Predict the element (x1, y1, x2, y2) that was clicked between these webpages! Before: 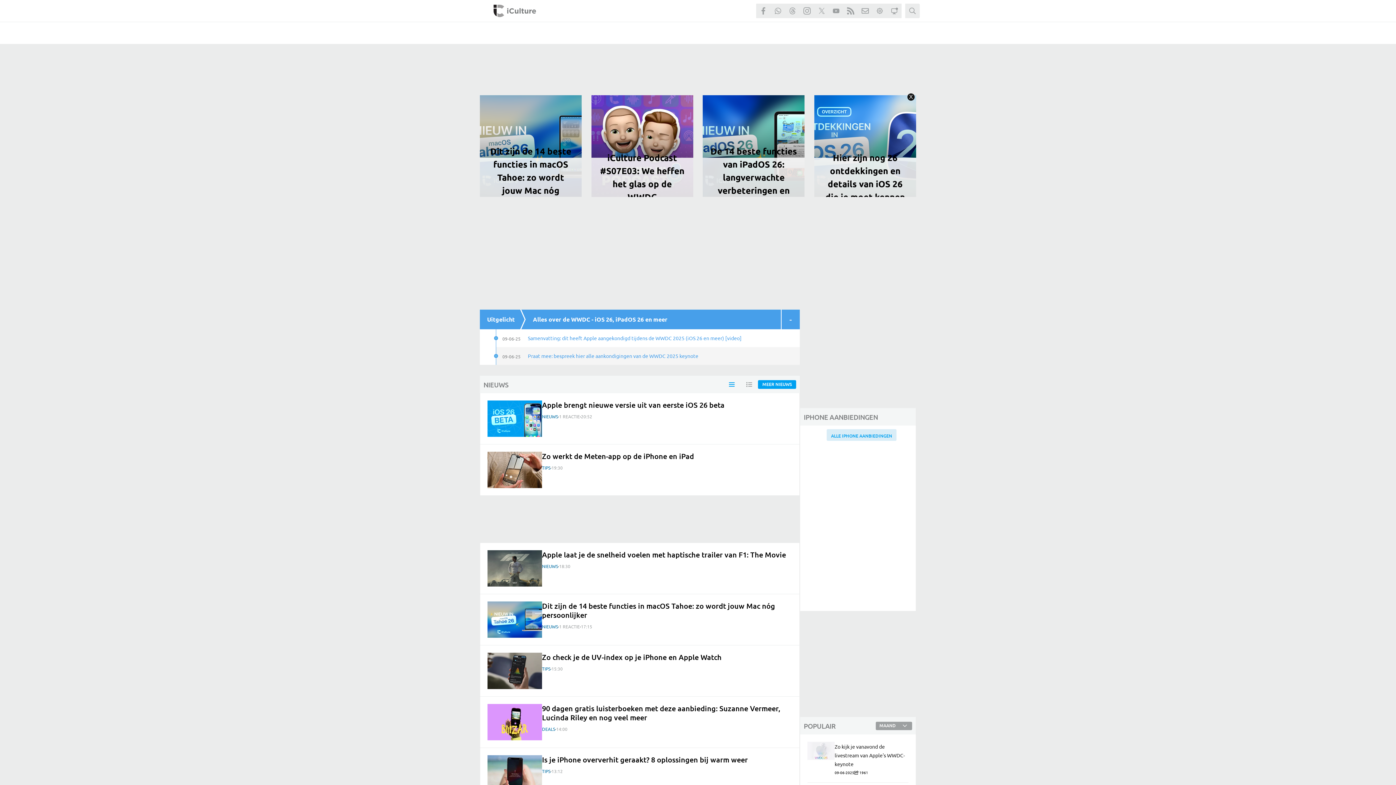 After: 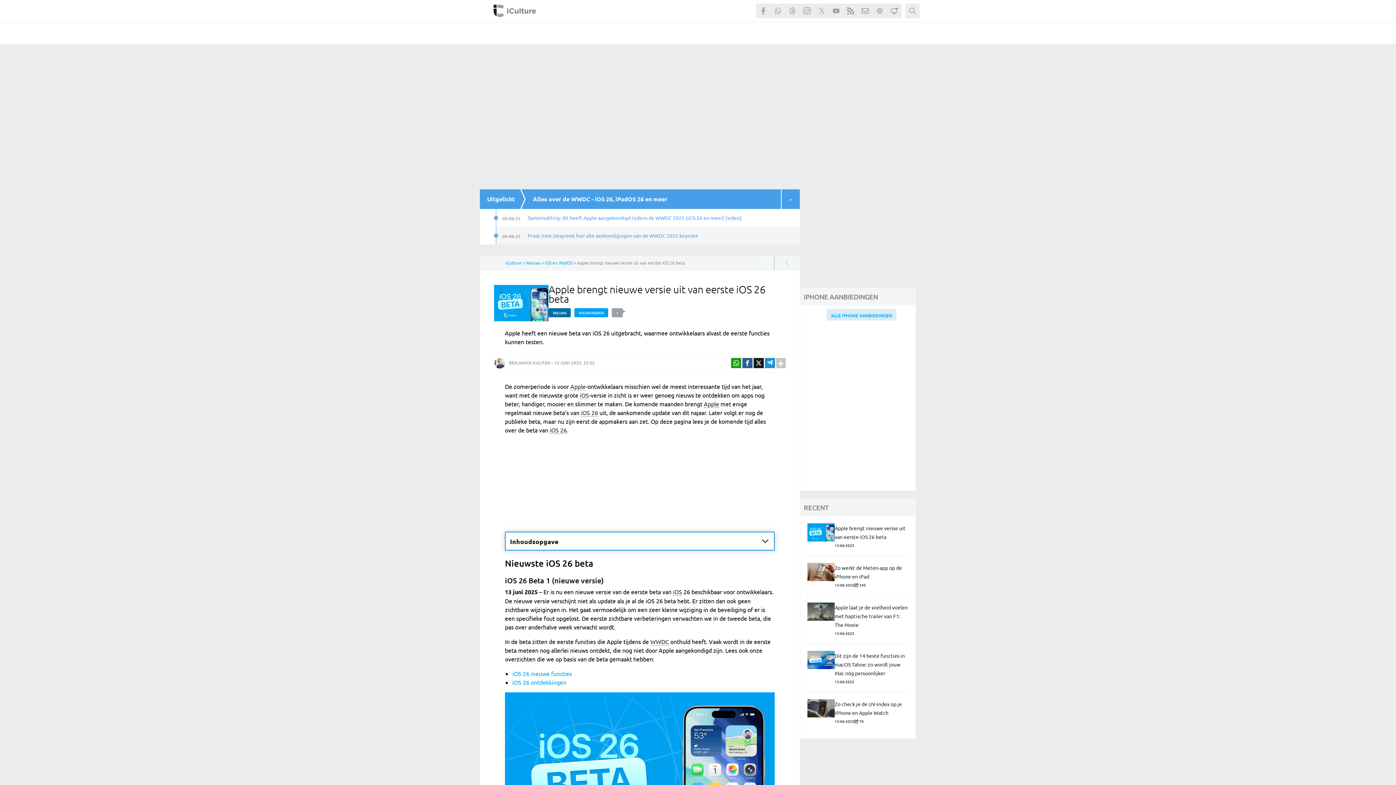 Action: label: Apple brengt nieuwe versie uit van eerste iOS 26 beta bbox: (542, 400, 724, 409)